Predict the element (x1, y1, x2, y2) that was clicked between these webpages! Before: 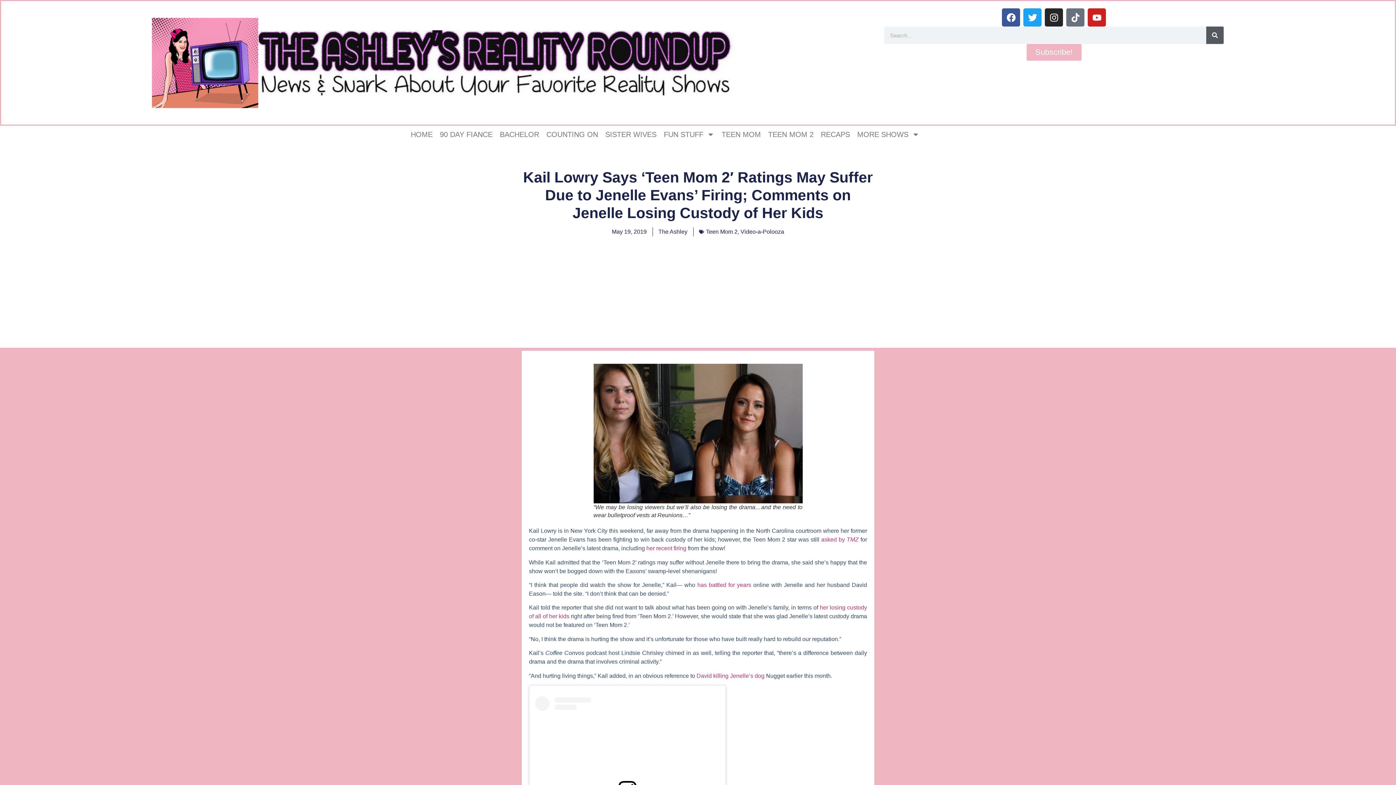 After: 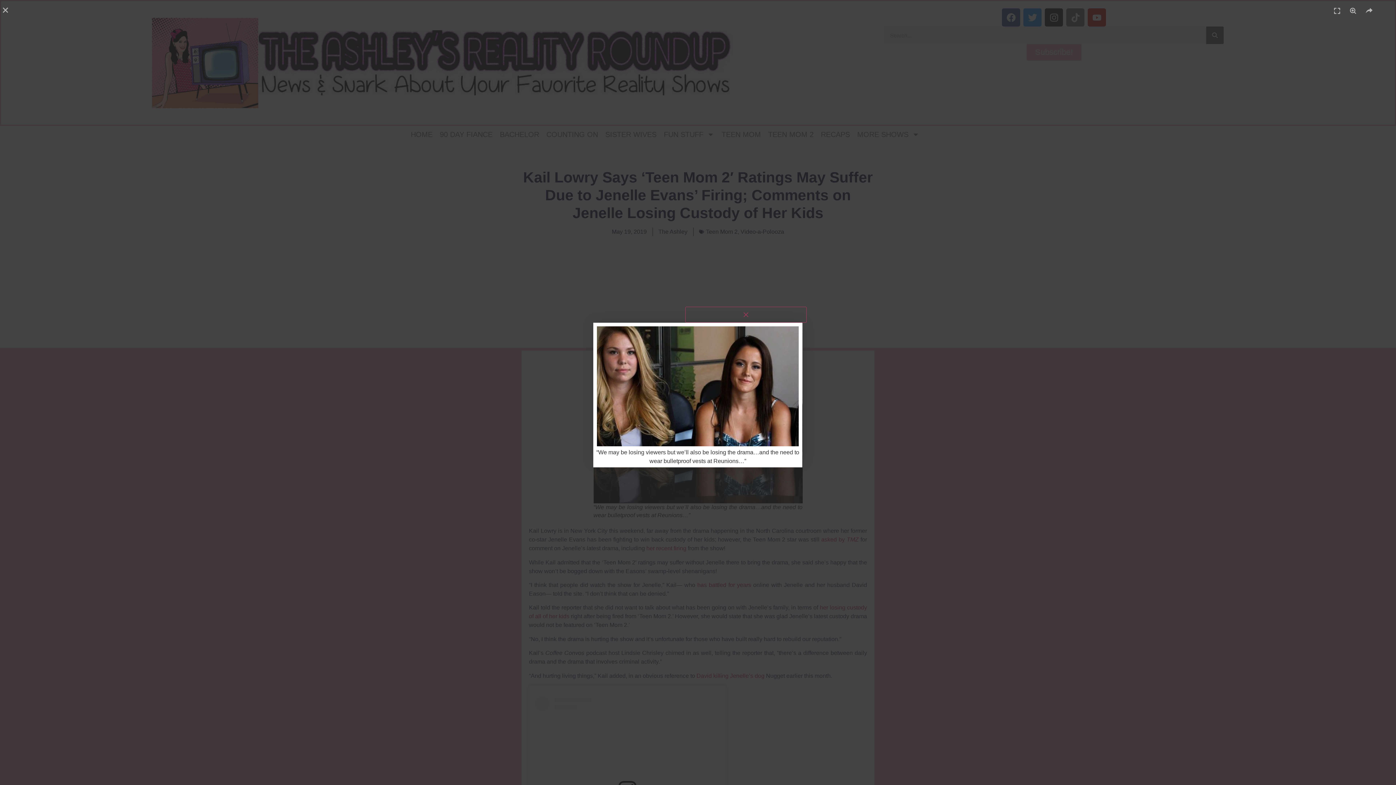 Action: bbox: (593, 364, 802, 503)